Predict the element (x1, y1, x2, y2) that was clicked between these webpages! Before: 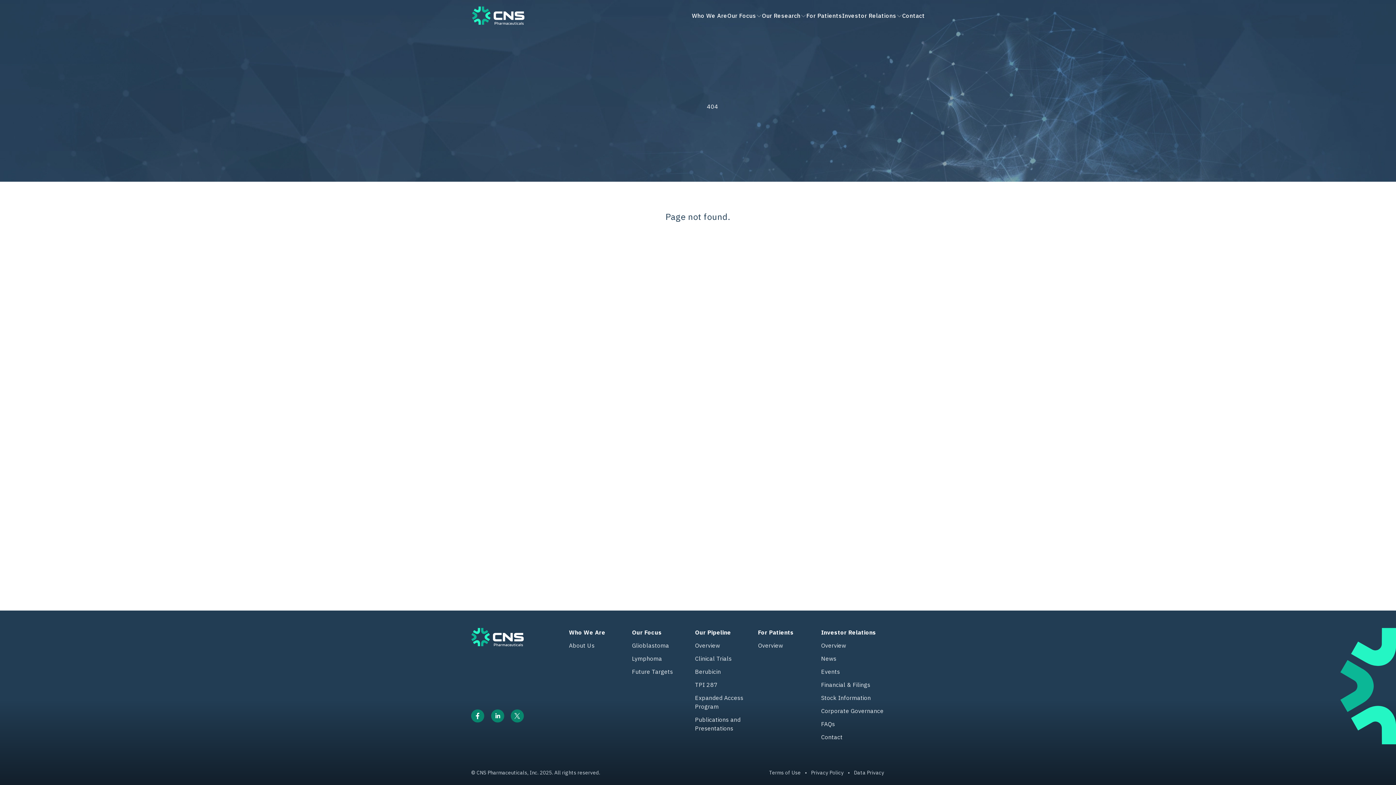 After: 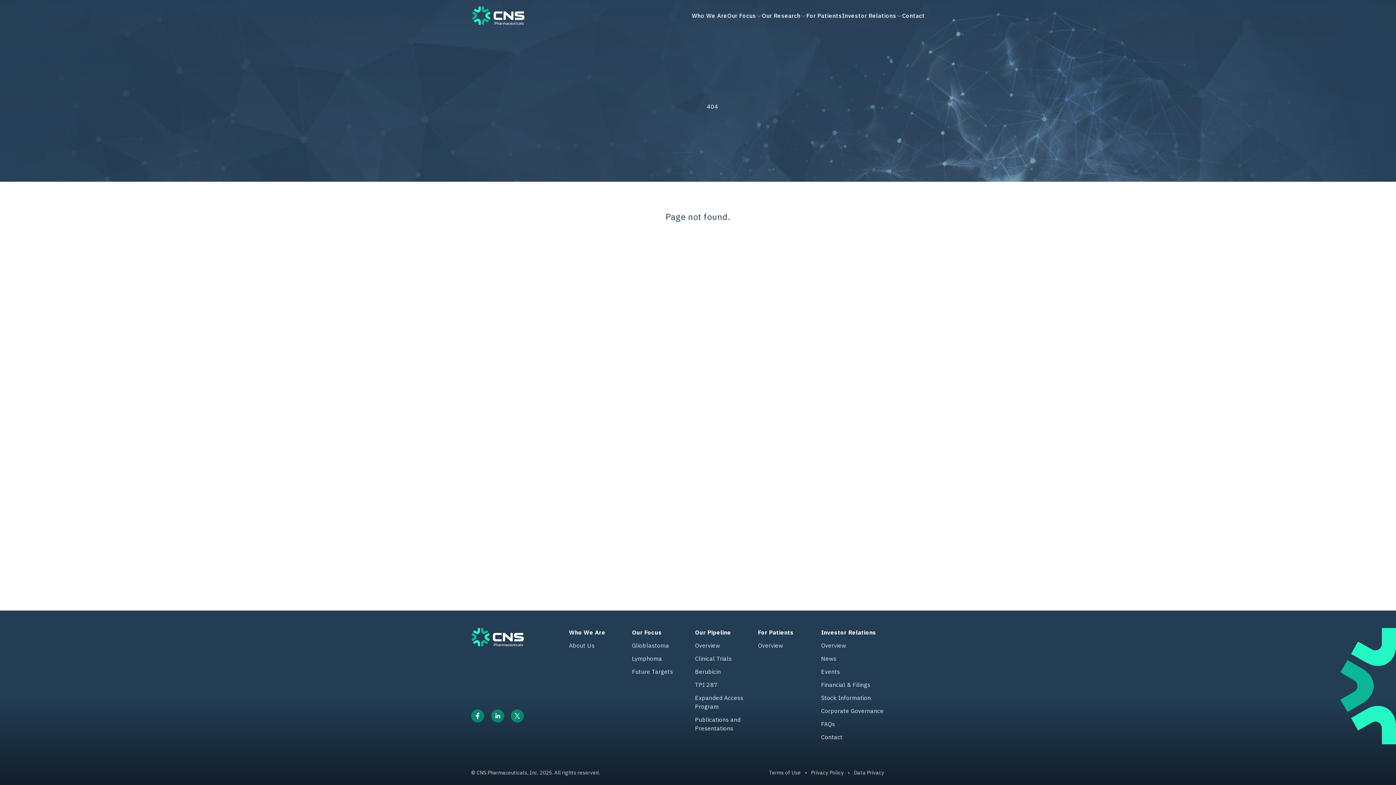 Action: bbox: (727, 11, 762, 20) label: Our Focus